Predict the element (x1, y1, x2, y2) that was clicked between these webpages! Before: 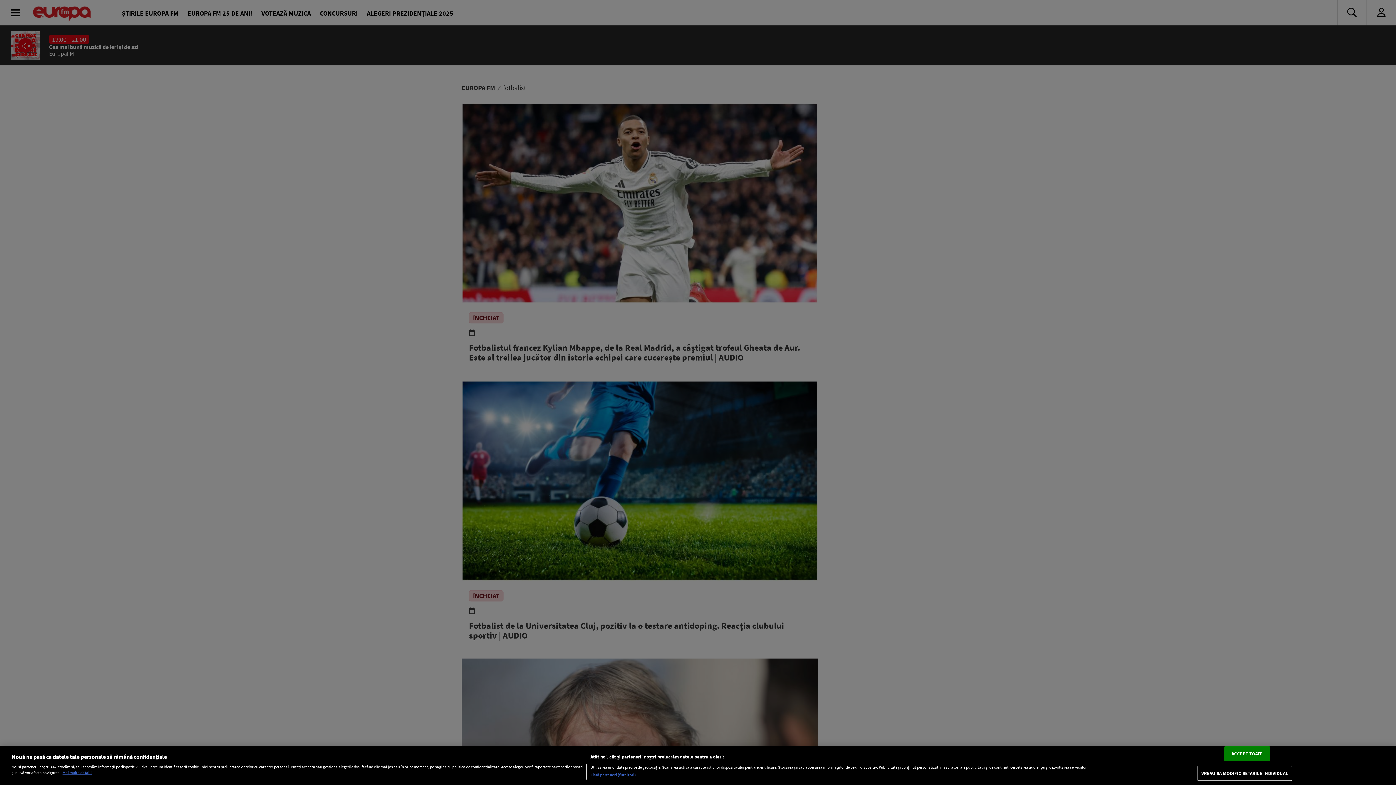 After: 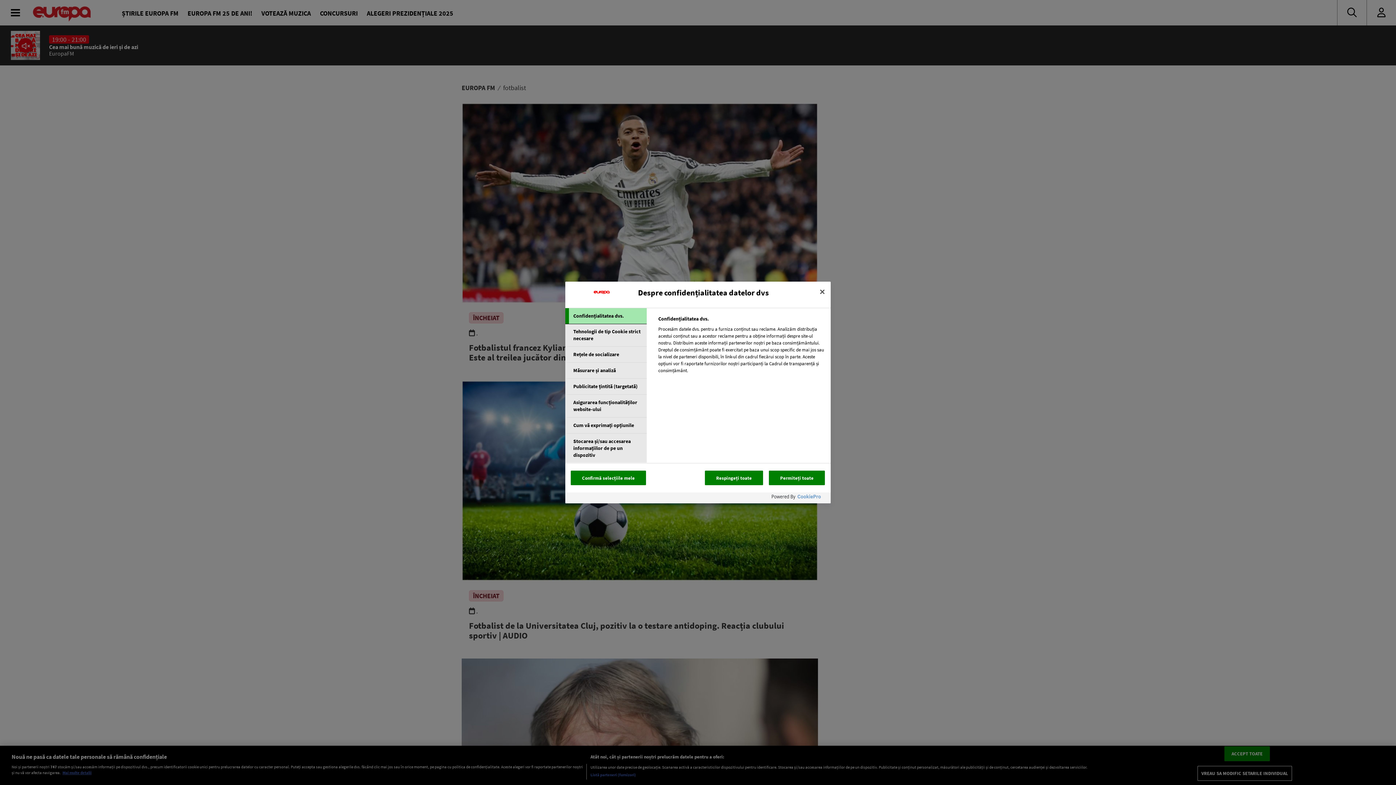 Action: bbox: (1197, 766, 1292, 781) label: VREAU SA MODIFIC SETARILE INDIVIDUAL